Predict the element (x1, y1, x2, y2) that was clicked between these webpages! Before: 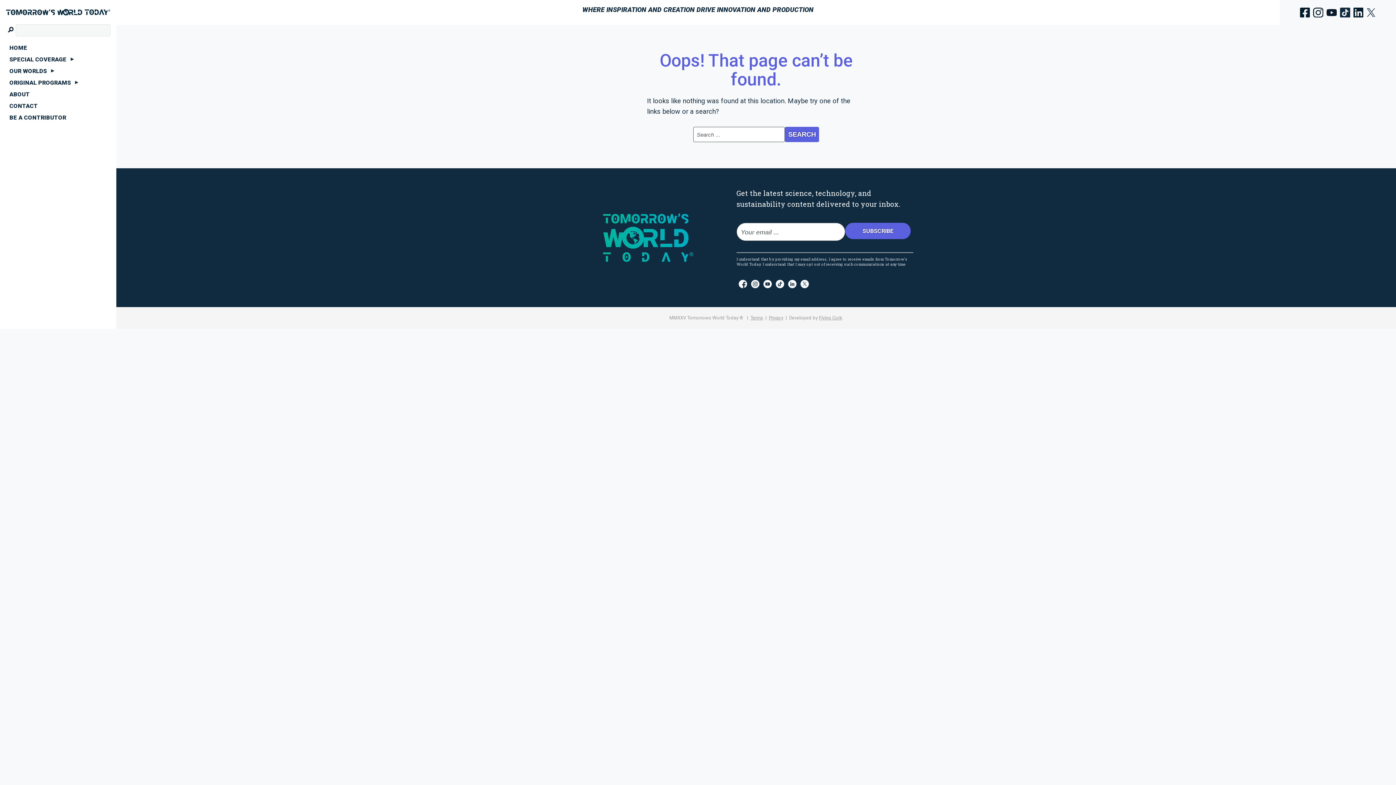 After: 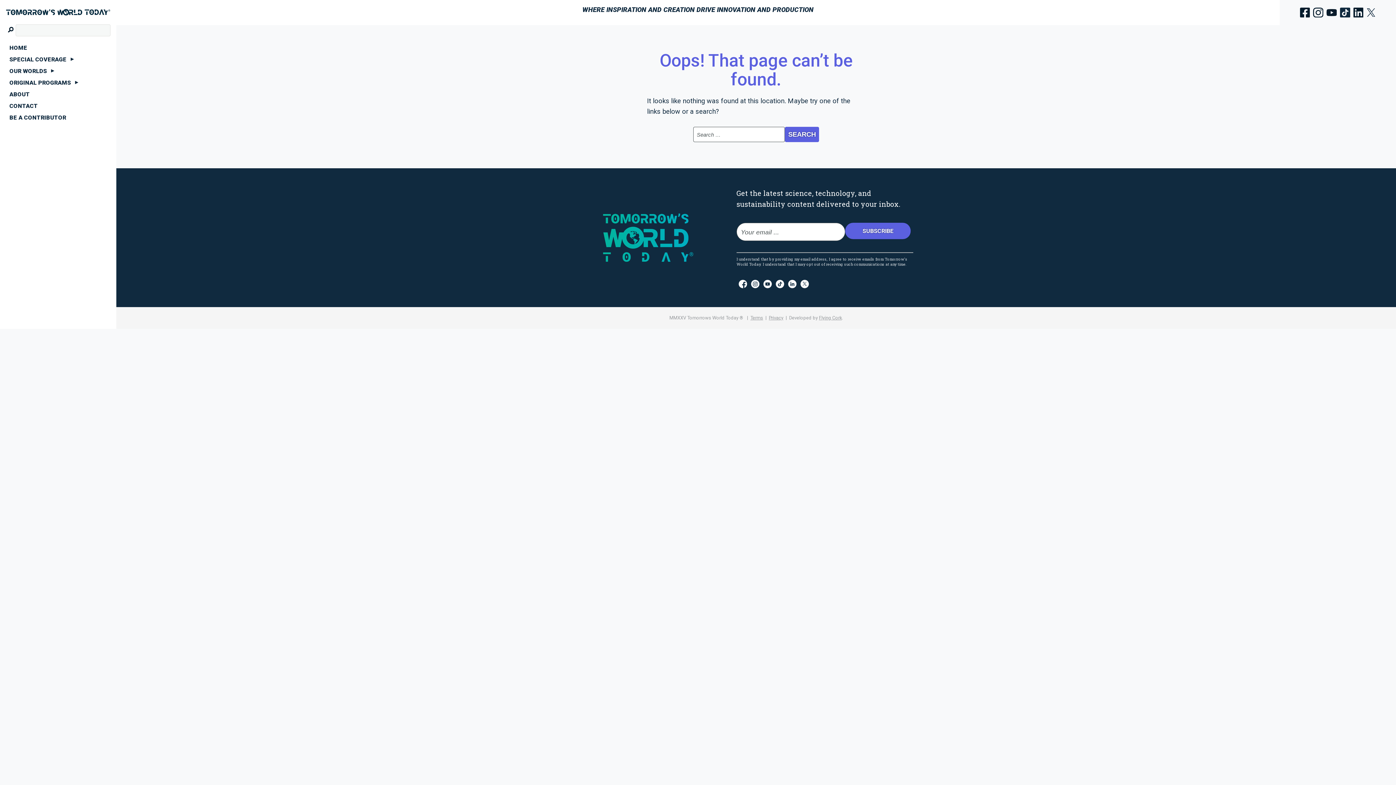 Action: bbox: (749, 278, 761, 289)